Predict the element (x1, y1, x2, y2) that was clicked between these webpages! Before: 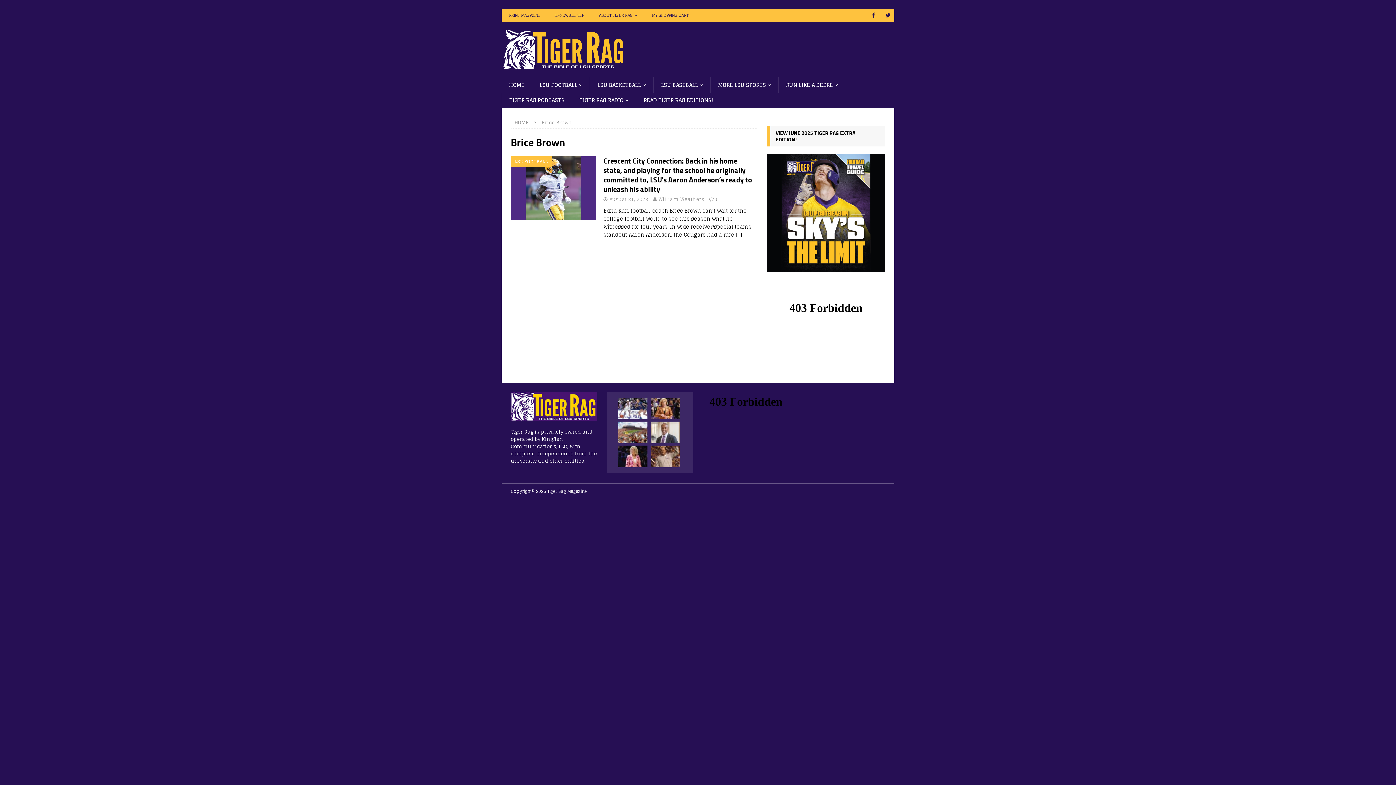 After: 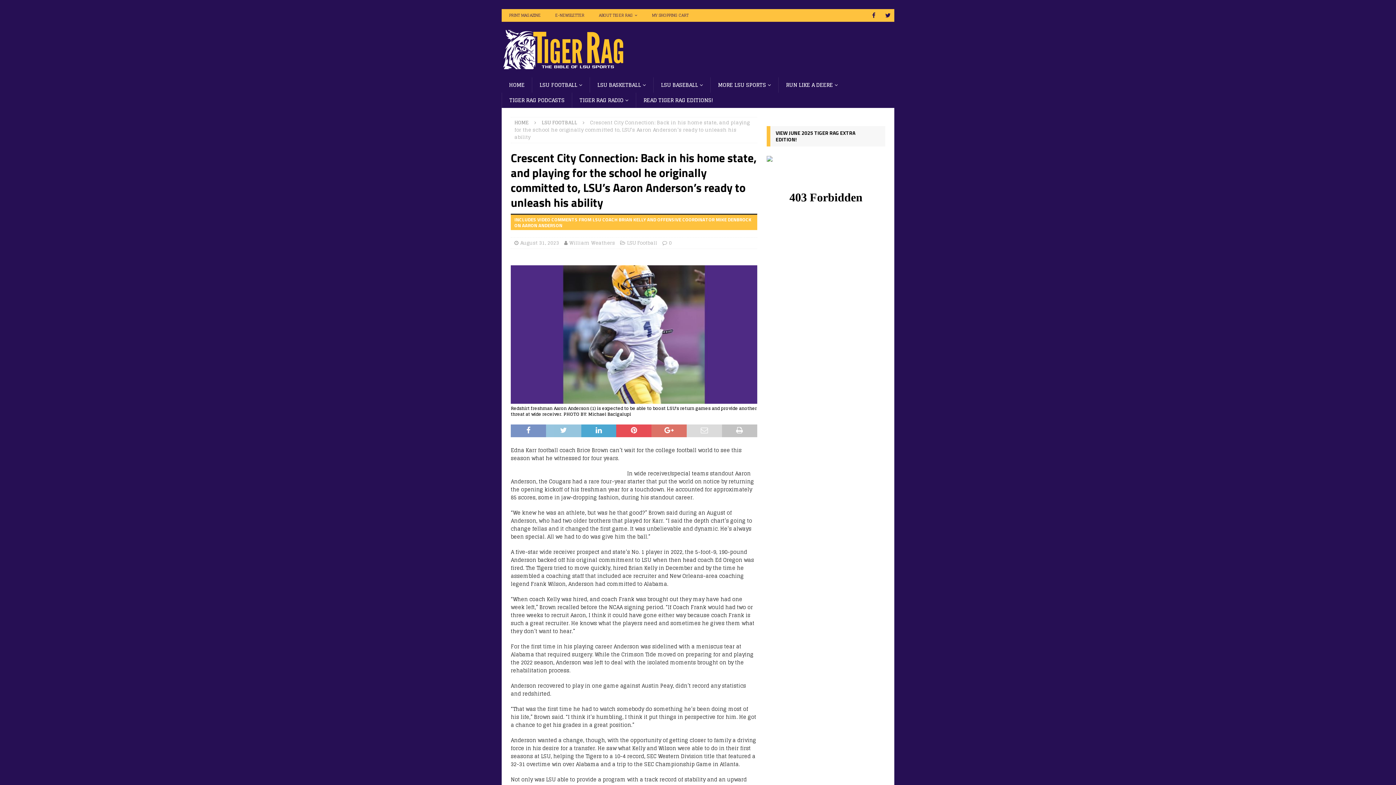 Action: bbox: (510, 156, 596, 220)